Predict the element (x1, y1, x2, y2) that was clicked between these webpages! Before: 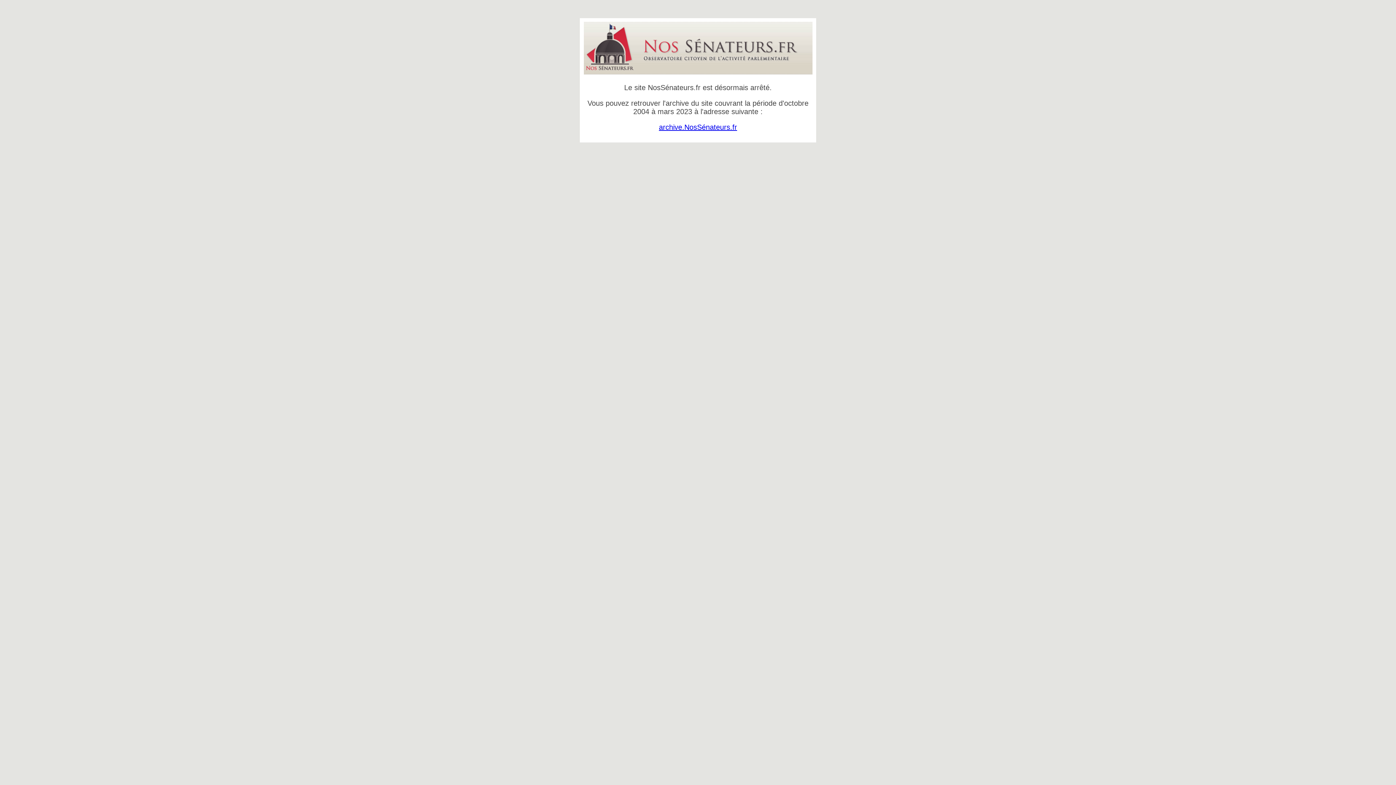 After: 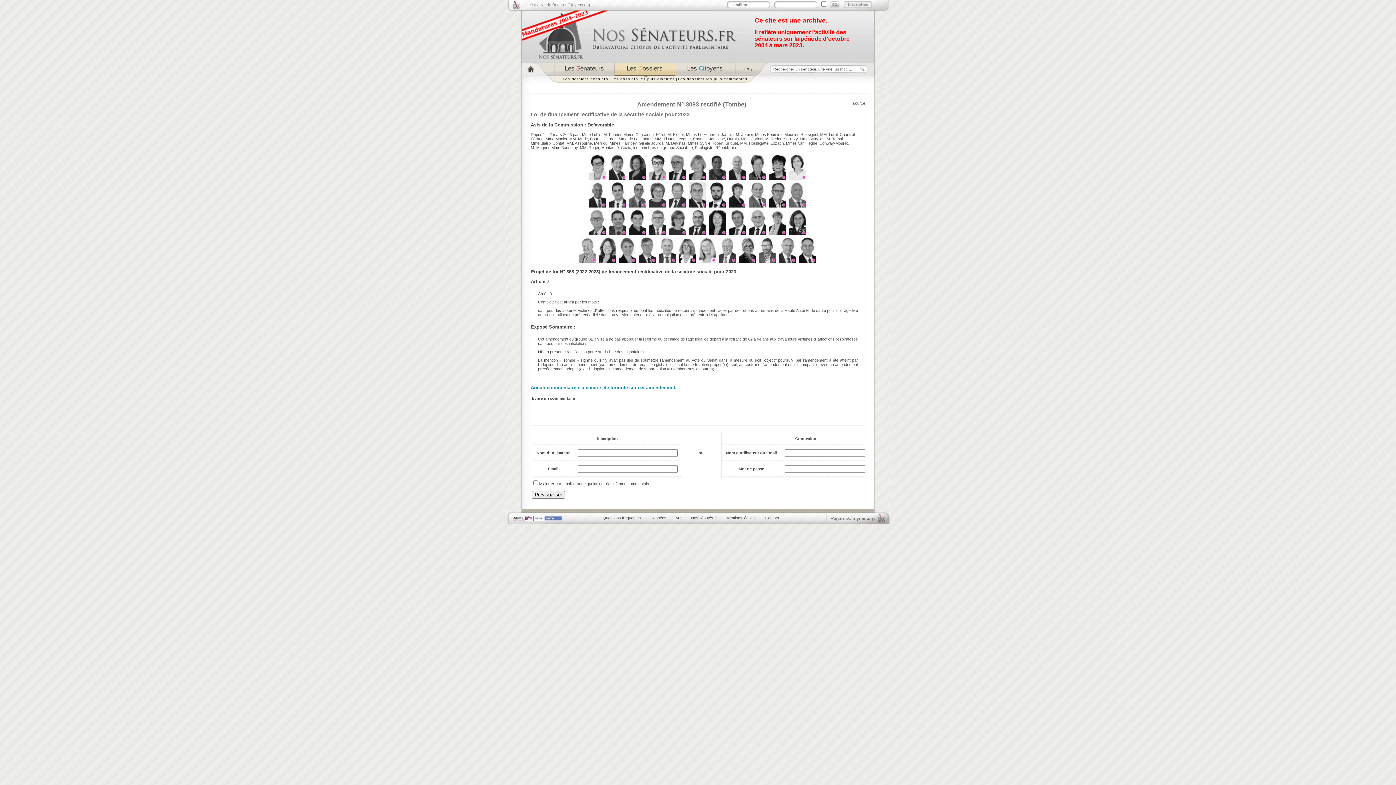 Action: label: archive.NosSénateurs.fr bbox: (659, 123, 737, 131)